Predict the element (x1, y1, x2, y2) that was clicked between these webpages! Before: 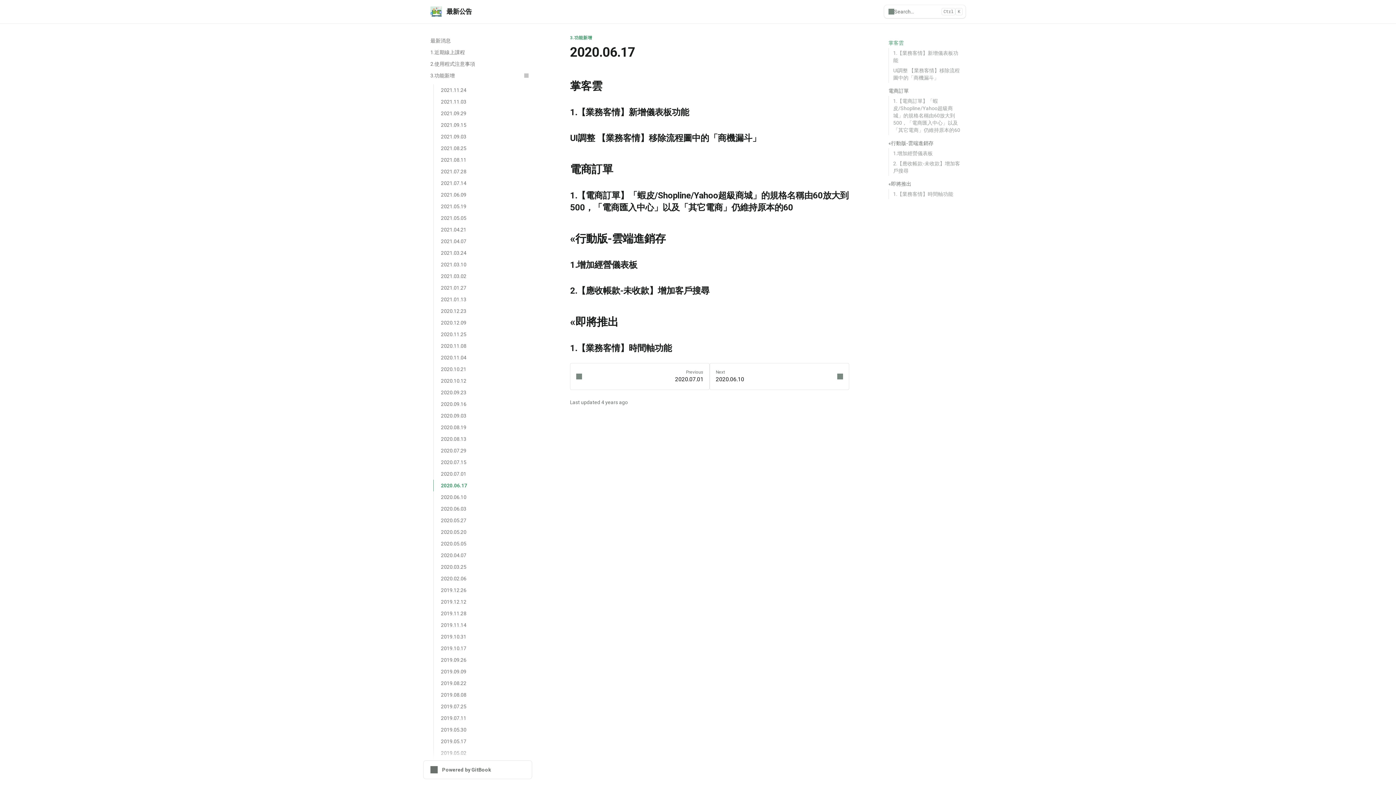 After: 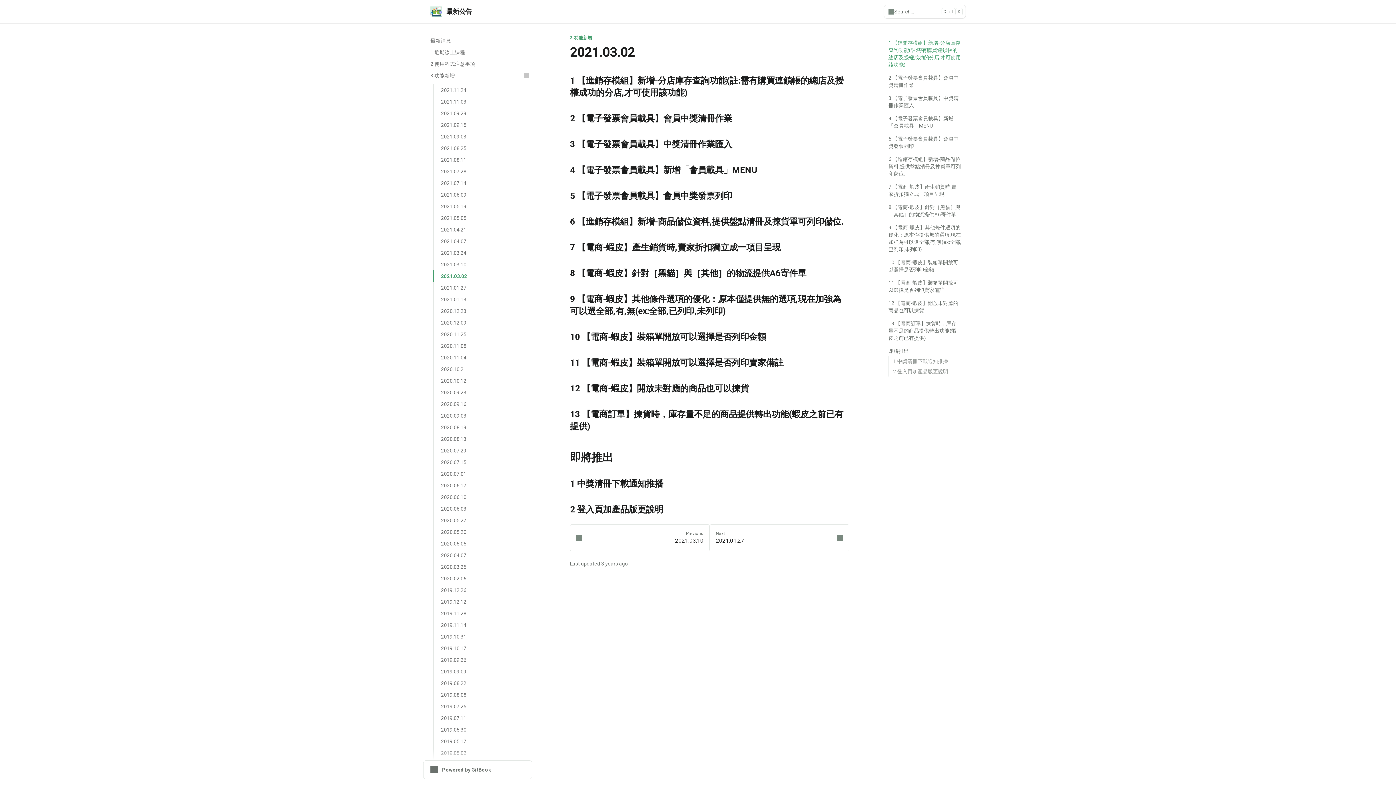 Action: bbox: (433, 270, 532, 282) label: 2021.03.02